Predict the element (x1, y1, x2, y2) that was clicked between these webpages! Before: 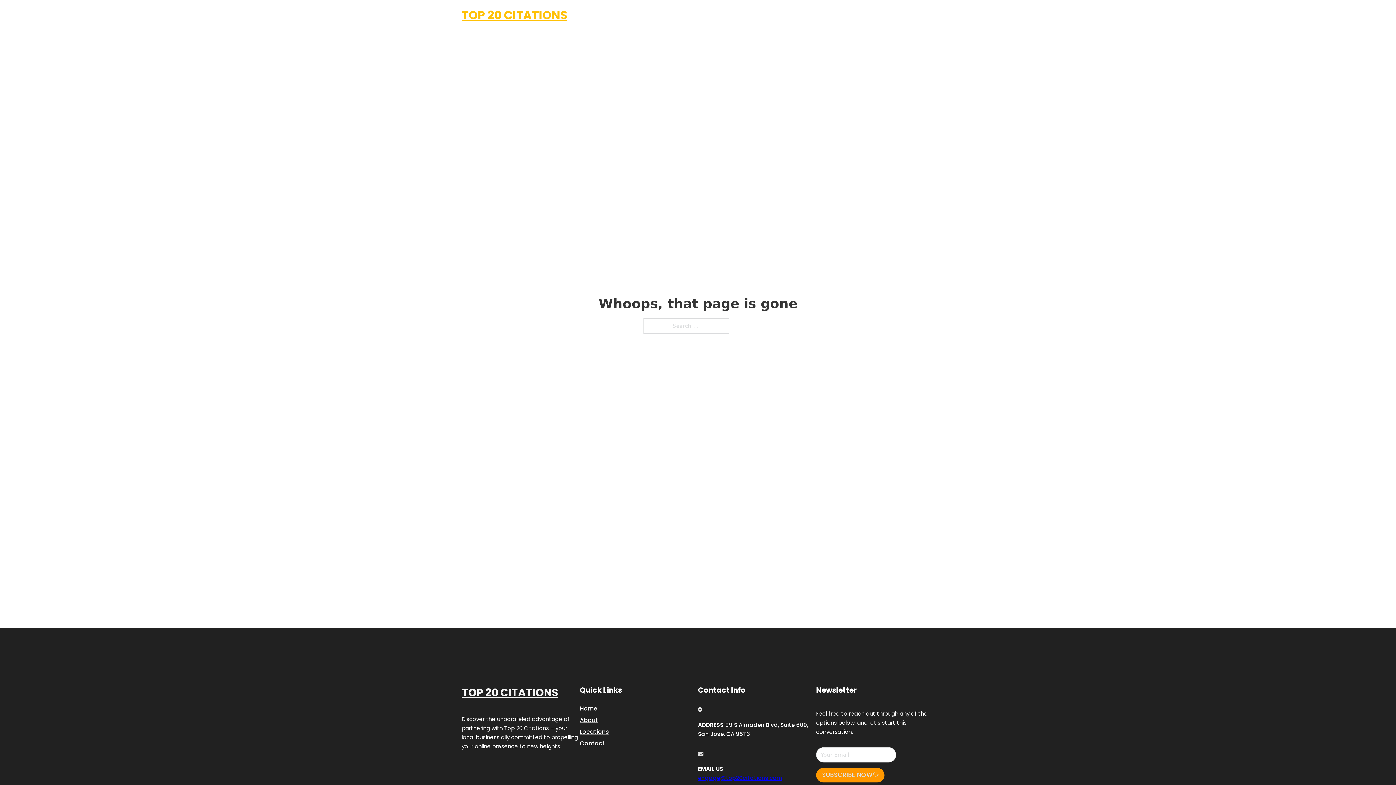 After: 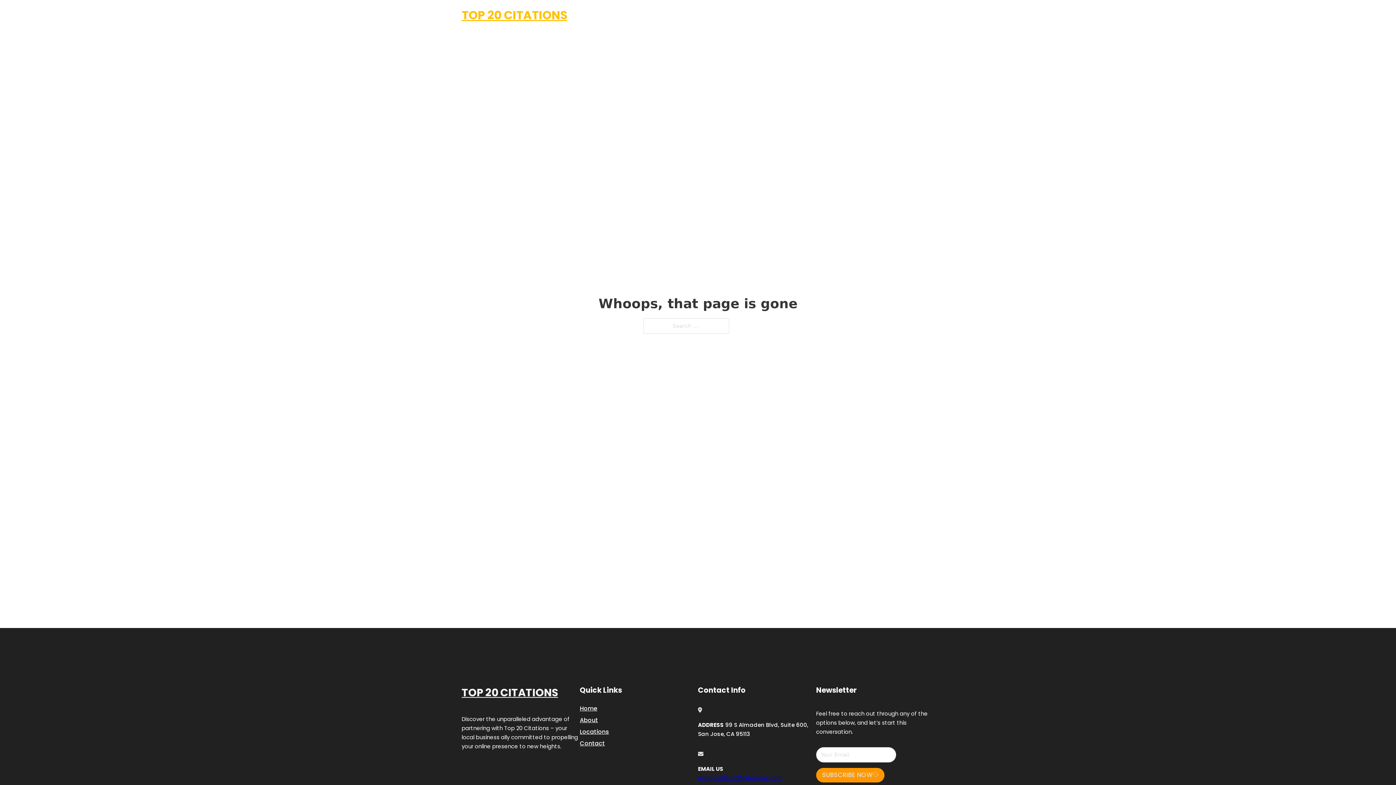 Action: bbox: (698, 774, 782, 782) label: engage@top20citations.com